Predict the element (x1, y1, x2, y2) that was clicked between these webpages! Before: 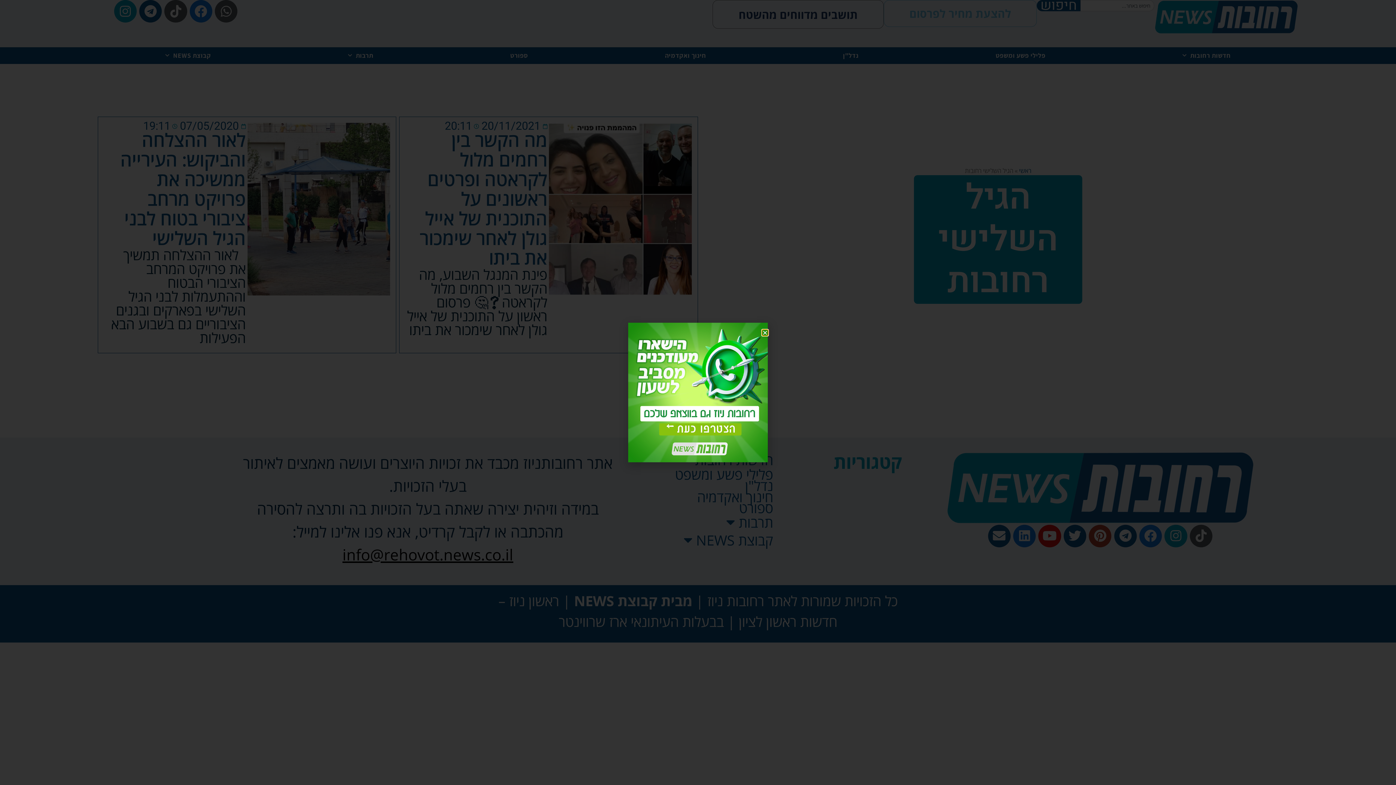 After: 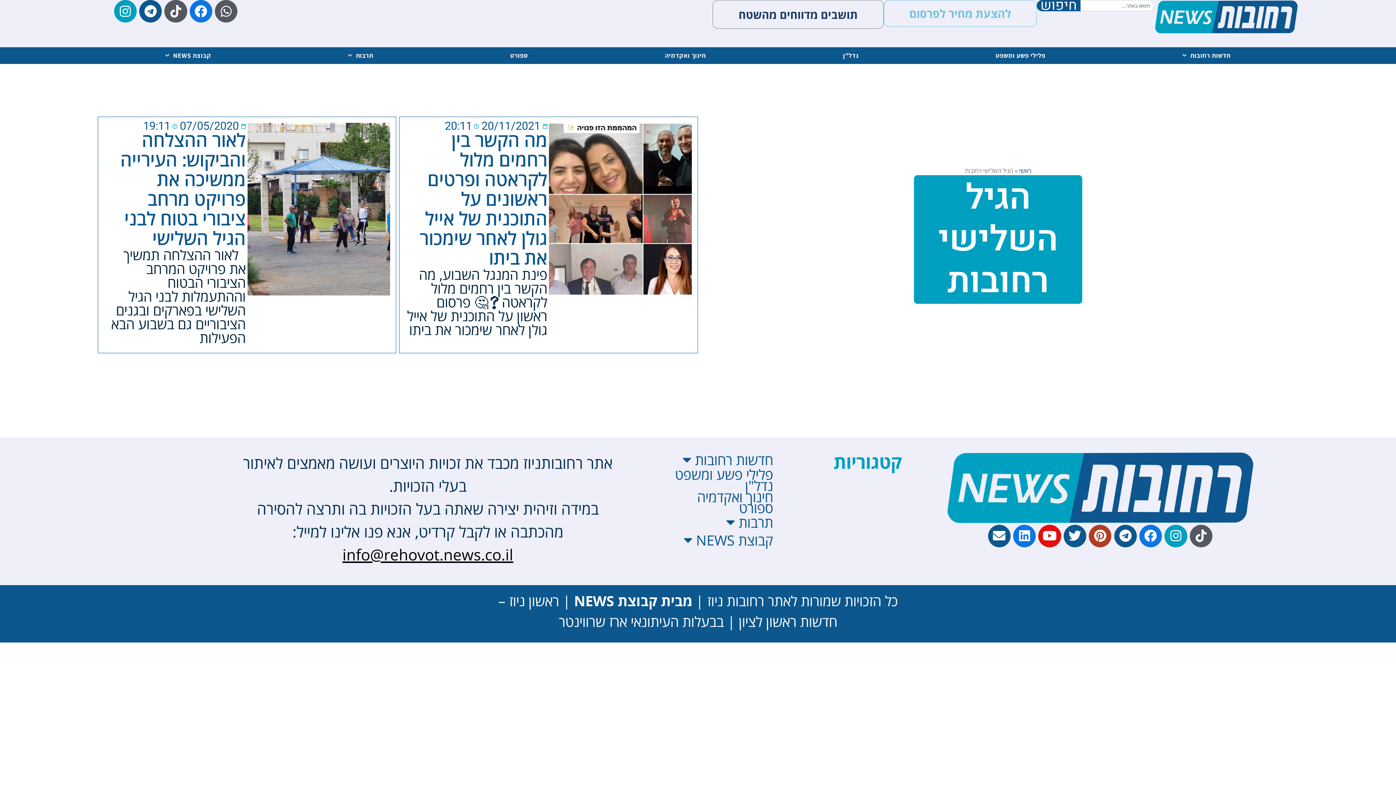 Action: label: Close bbox: (762, 330, 768, 335)